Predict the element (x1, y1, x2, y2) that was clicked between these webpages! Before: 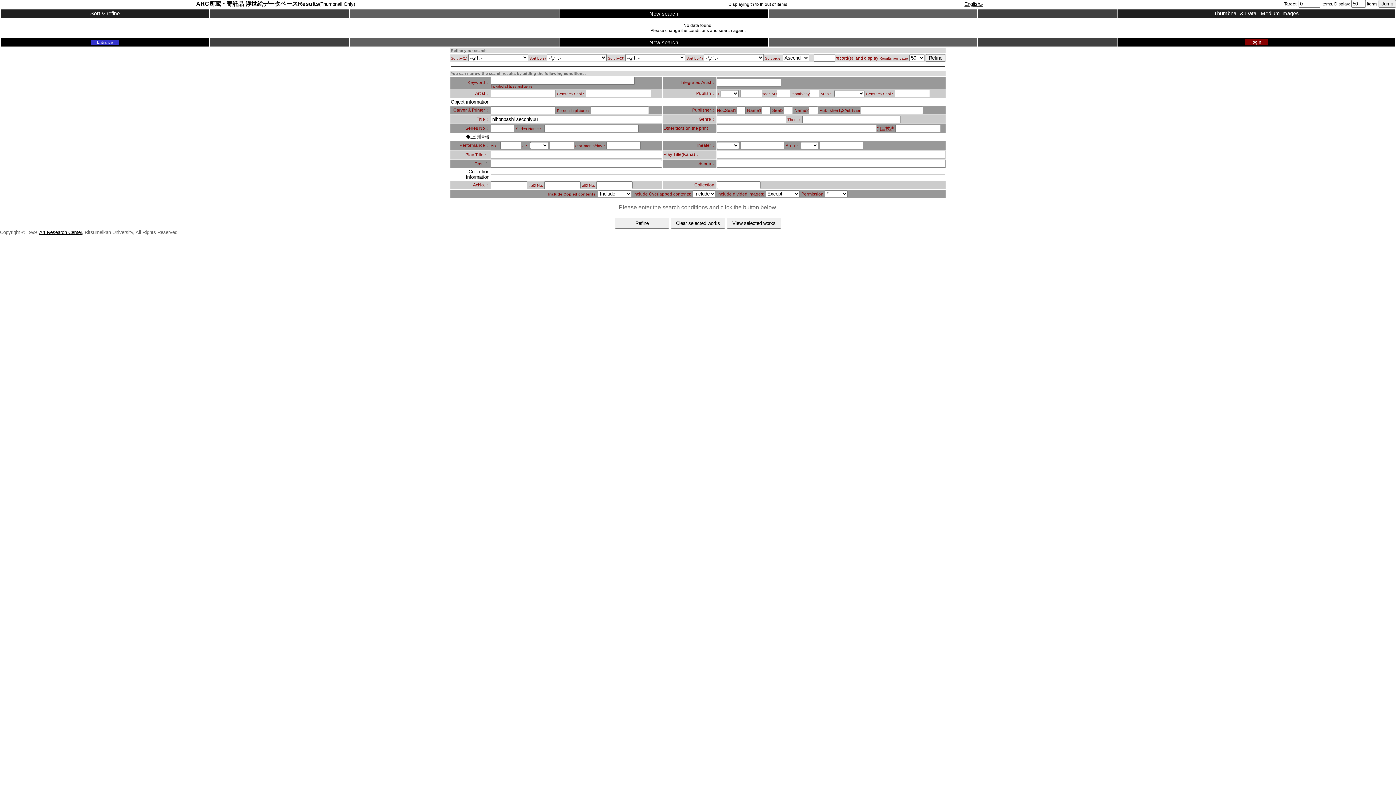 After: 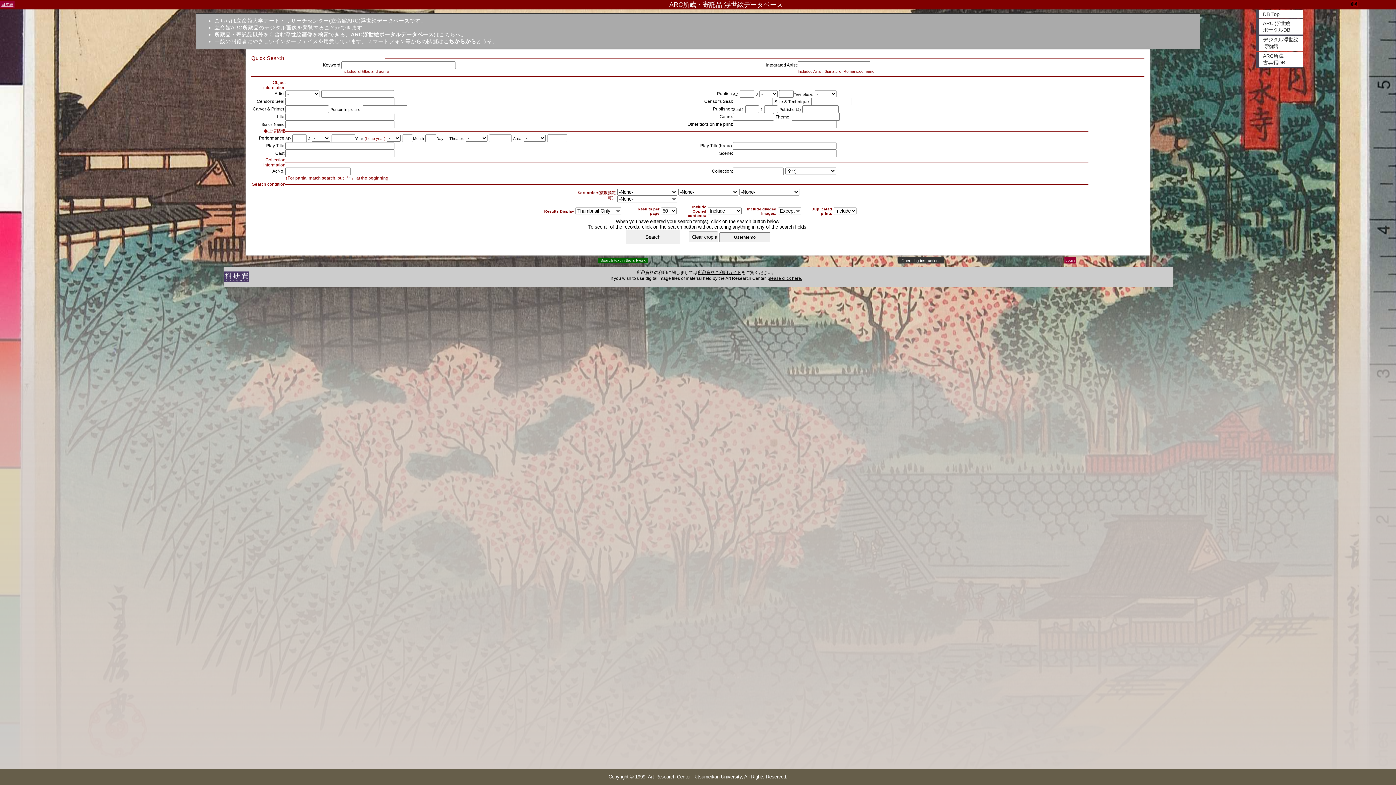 Action: label: New search bbox: (644, 39, 683, 45)